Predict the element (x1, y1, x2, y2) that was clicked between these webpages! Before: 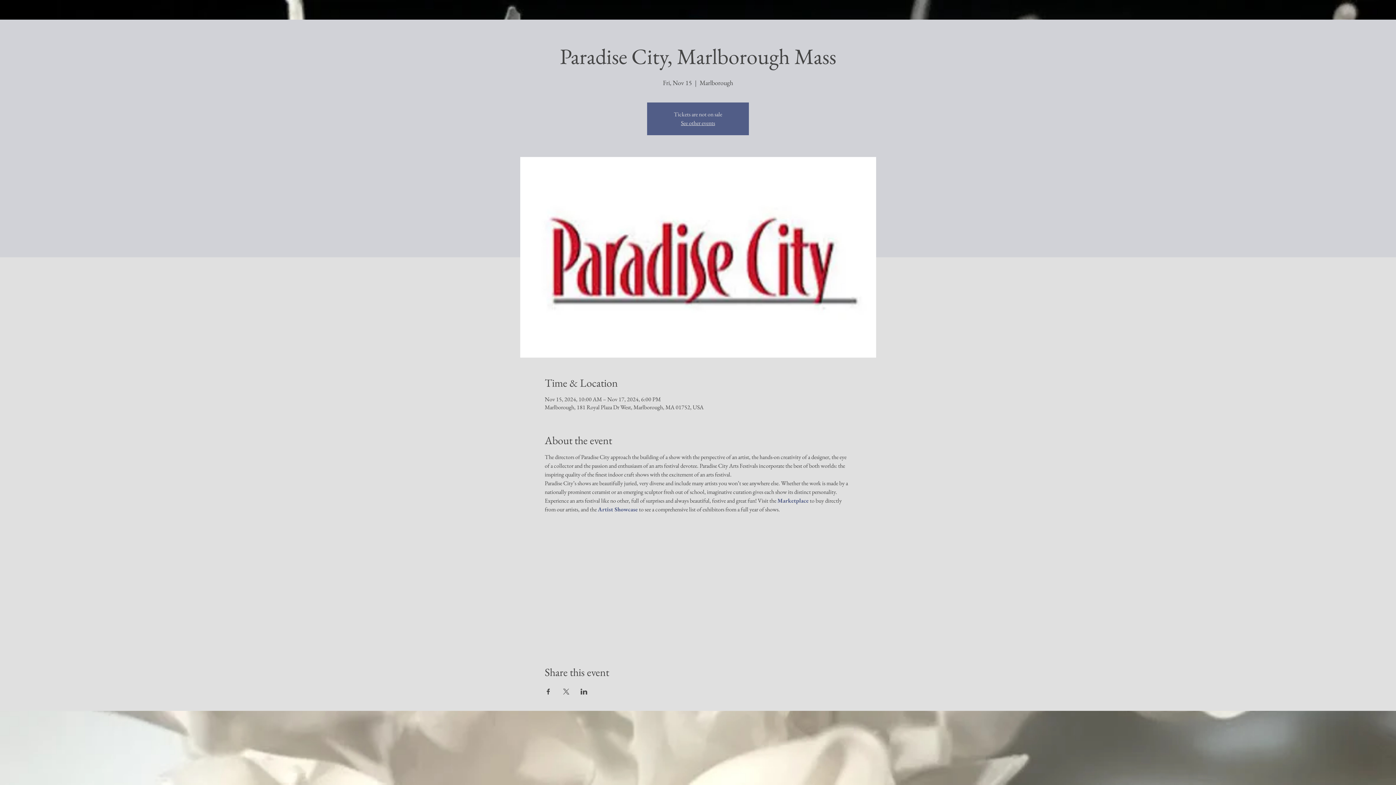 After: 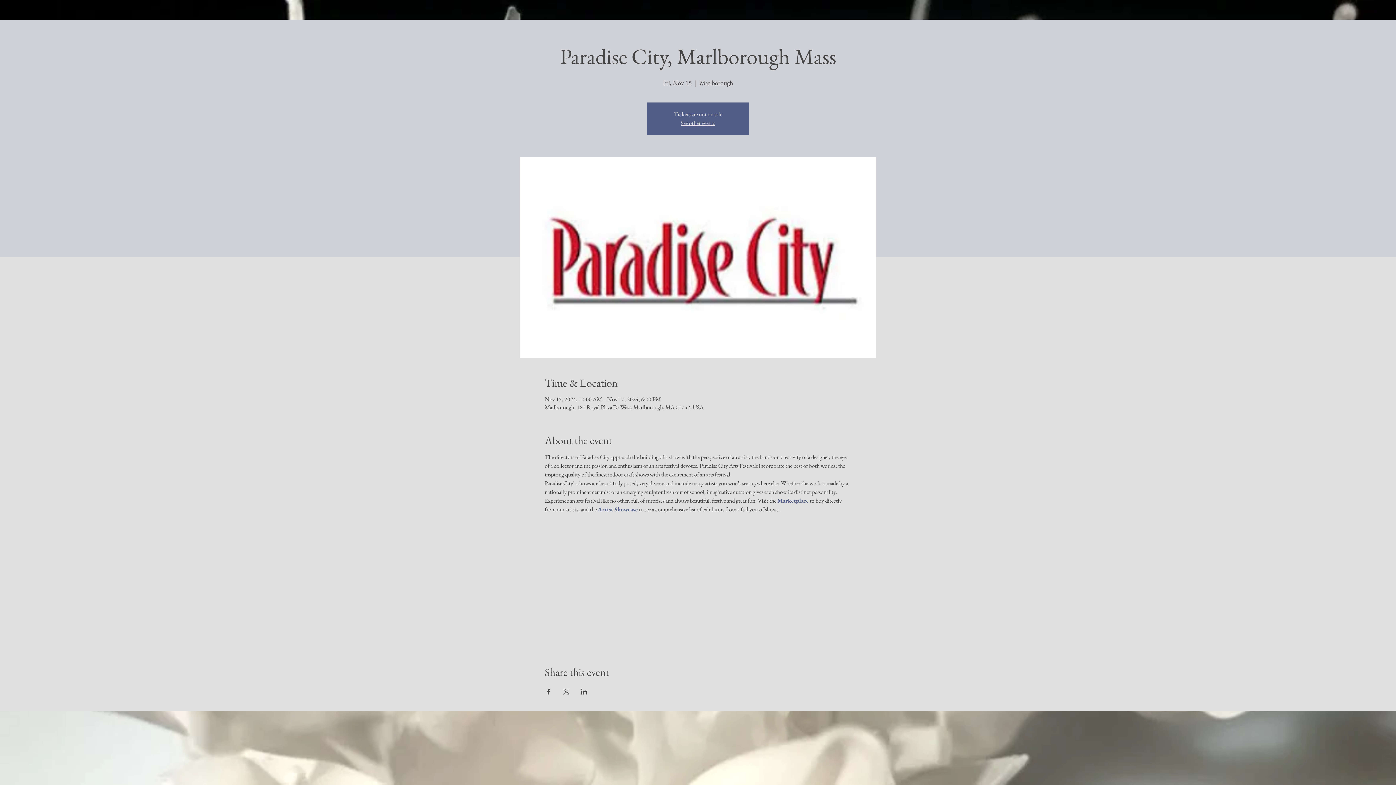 Action: bbox: (562, 689, 569, 694) label: Share event on X